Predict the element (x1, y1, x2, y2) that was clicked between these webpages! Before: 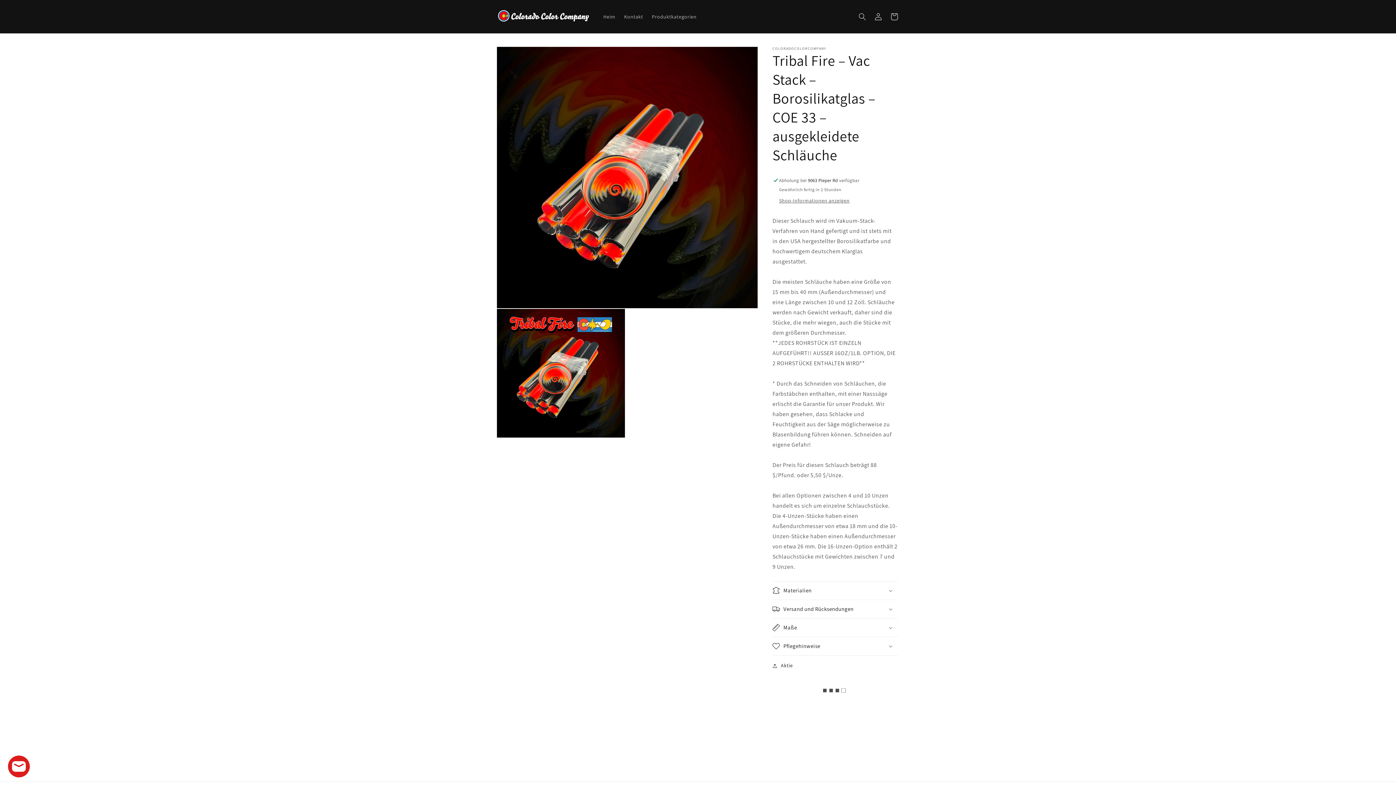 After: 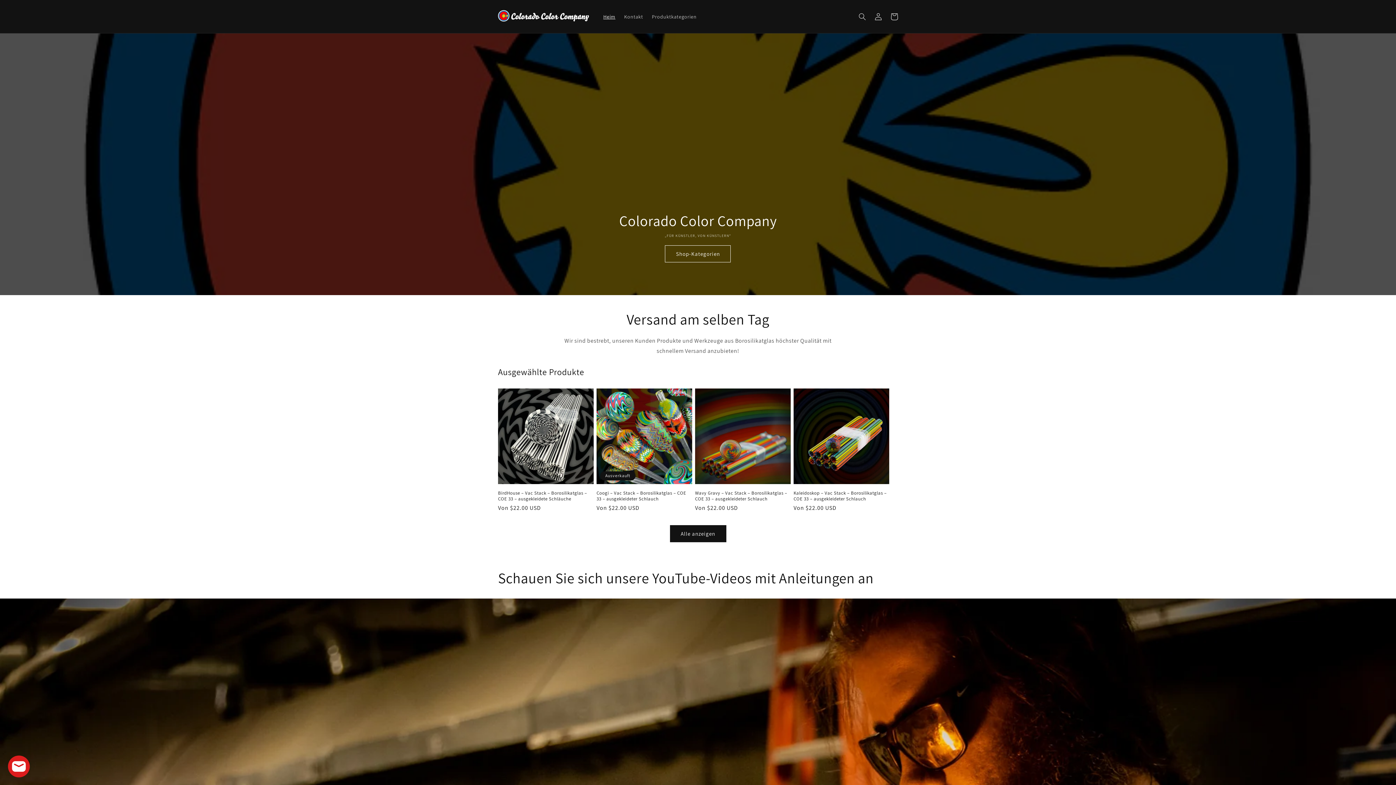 Action: label: Heim bbox: (599, 8, 619, 24)